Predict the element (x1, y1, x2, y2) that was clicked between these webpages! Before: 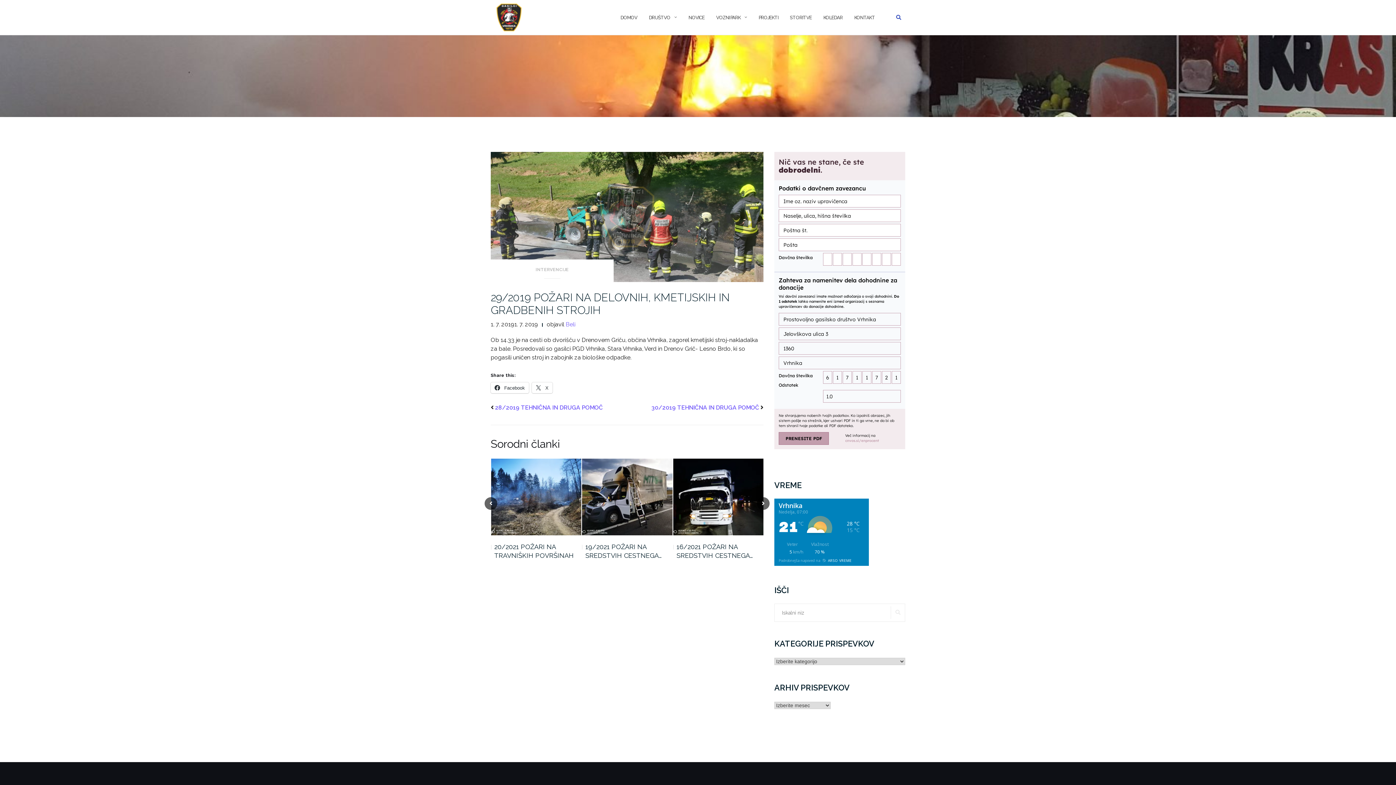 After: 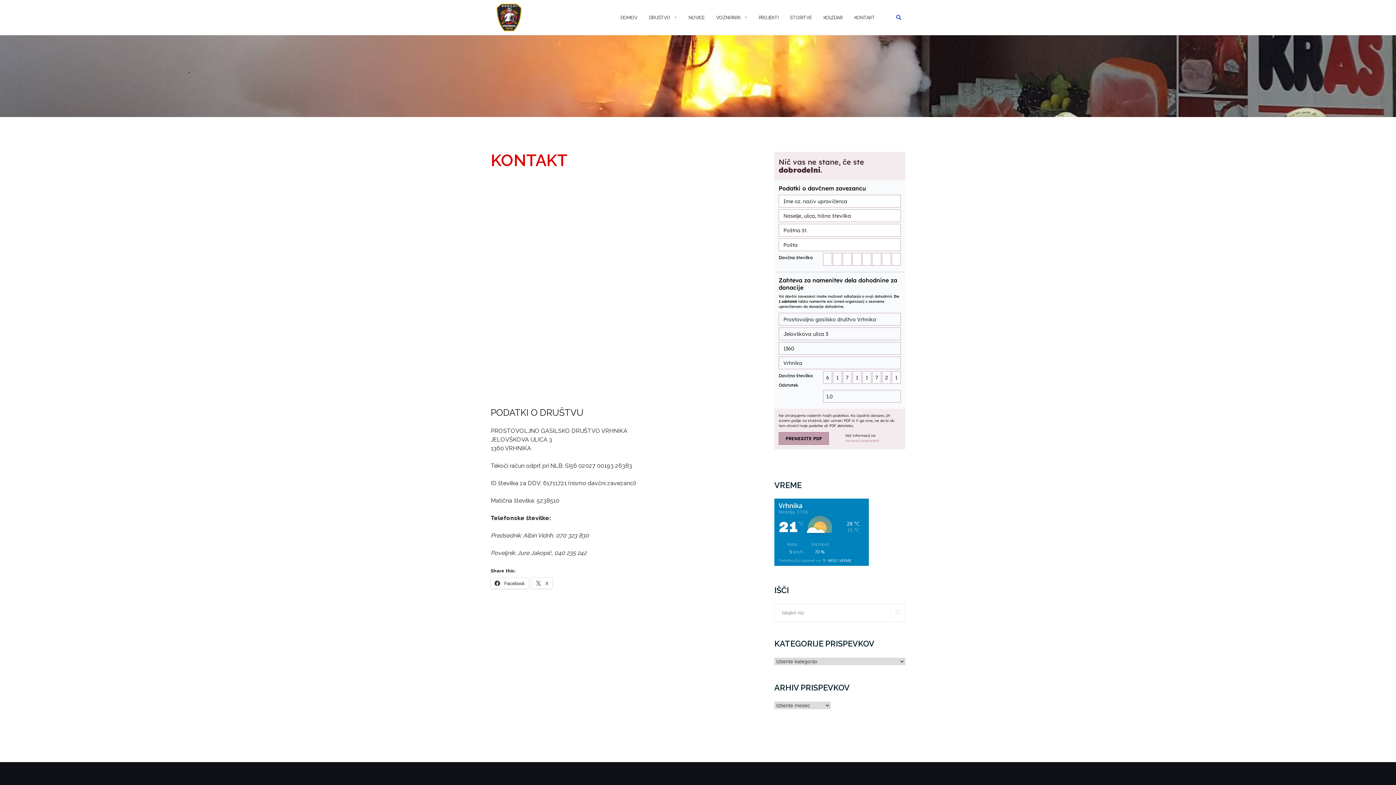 Action: label: KONTAKT bbox: (854, 7, 875, 27)